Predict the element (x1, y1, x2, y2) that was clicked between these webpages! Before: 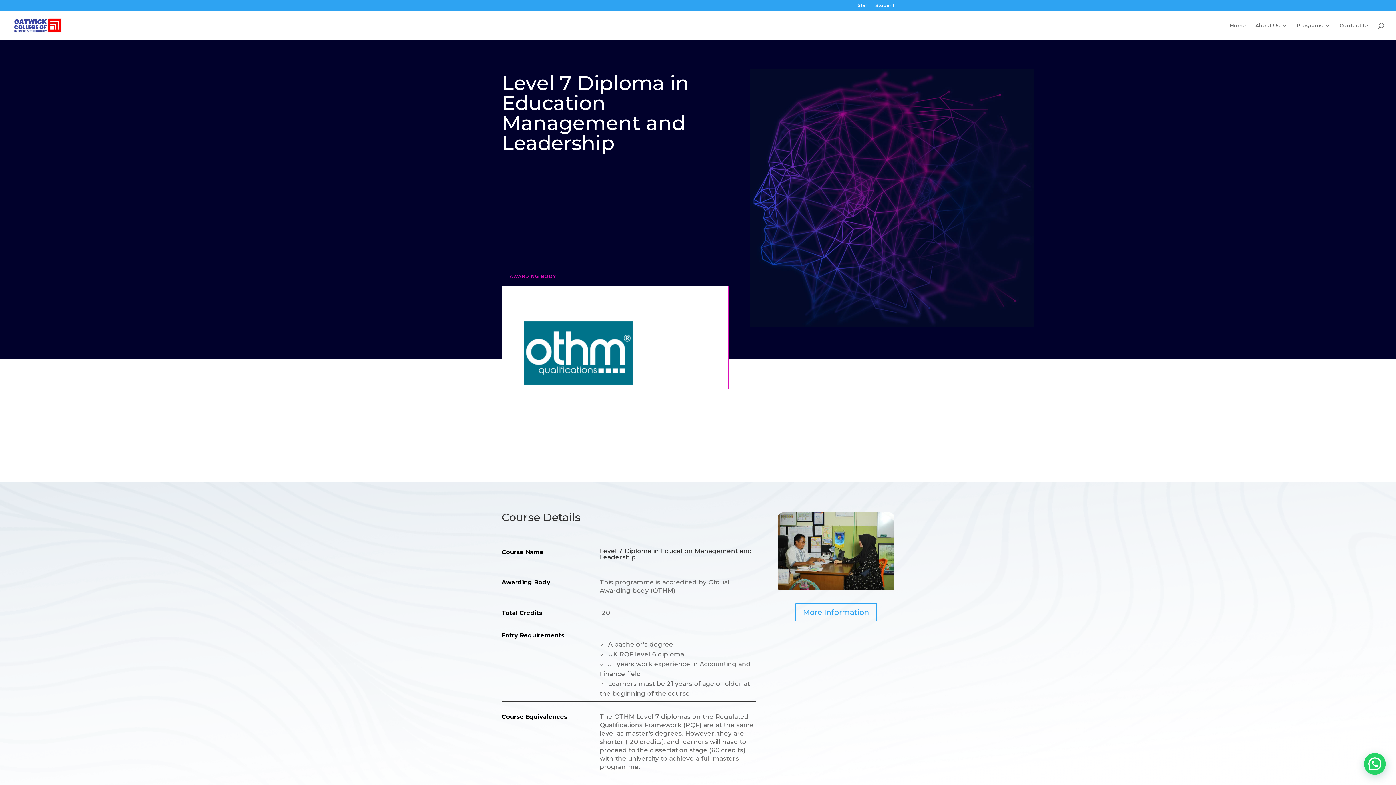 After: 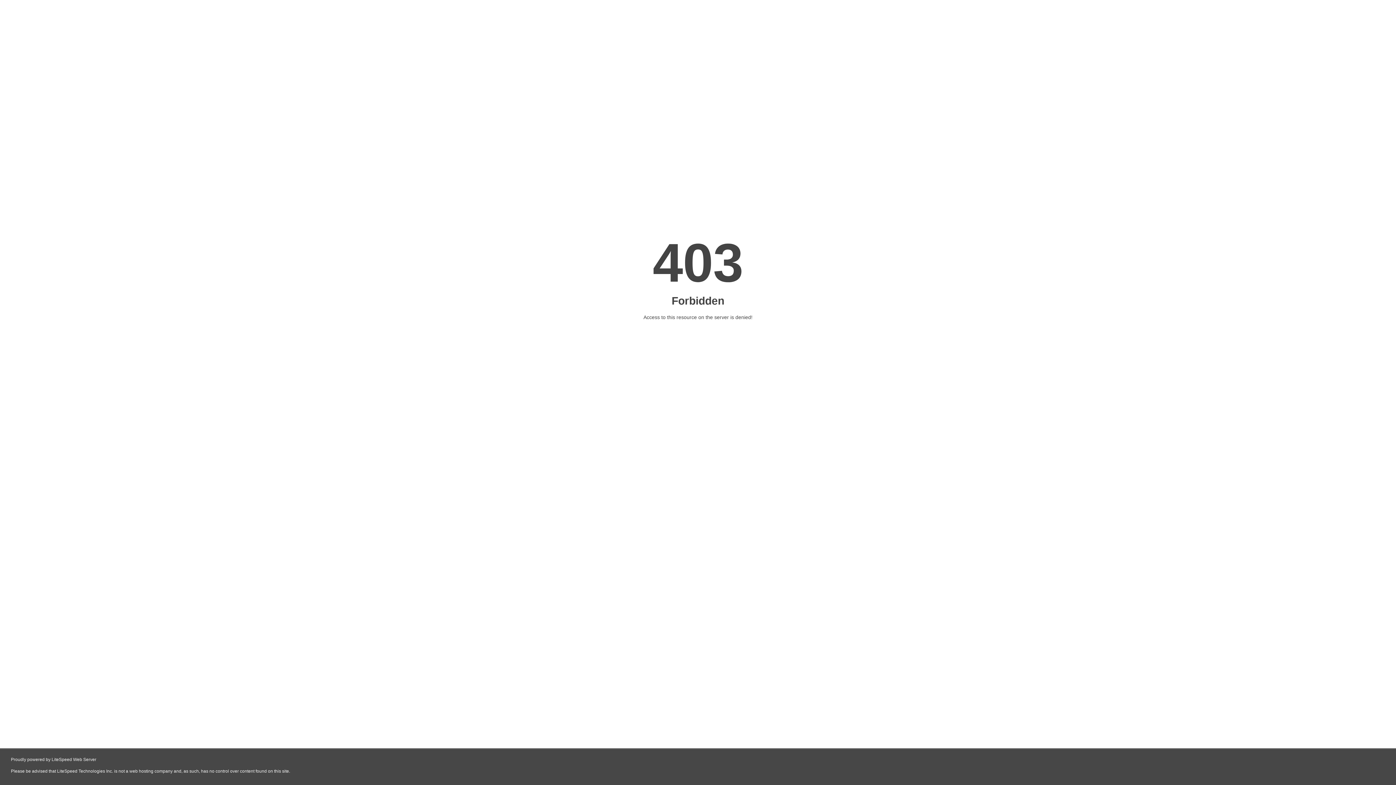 Action: bbox: (857, 3, 869, 10) label: Staff